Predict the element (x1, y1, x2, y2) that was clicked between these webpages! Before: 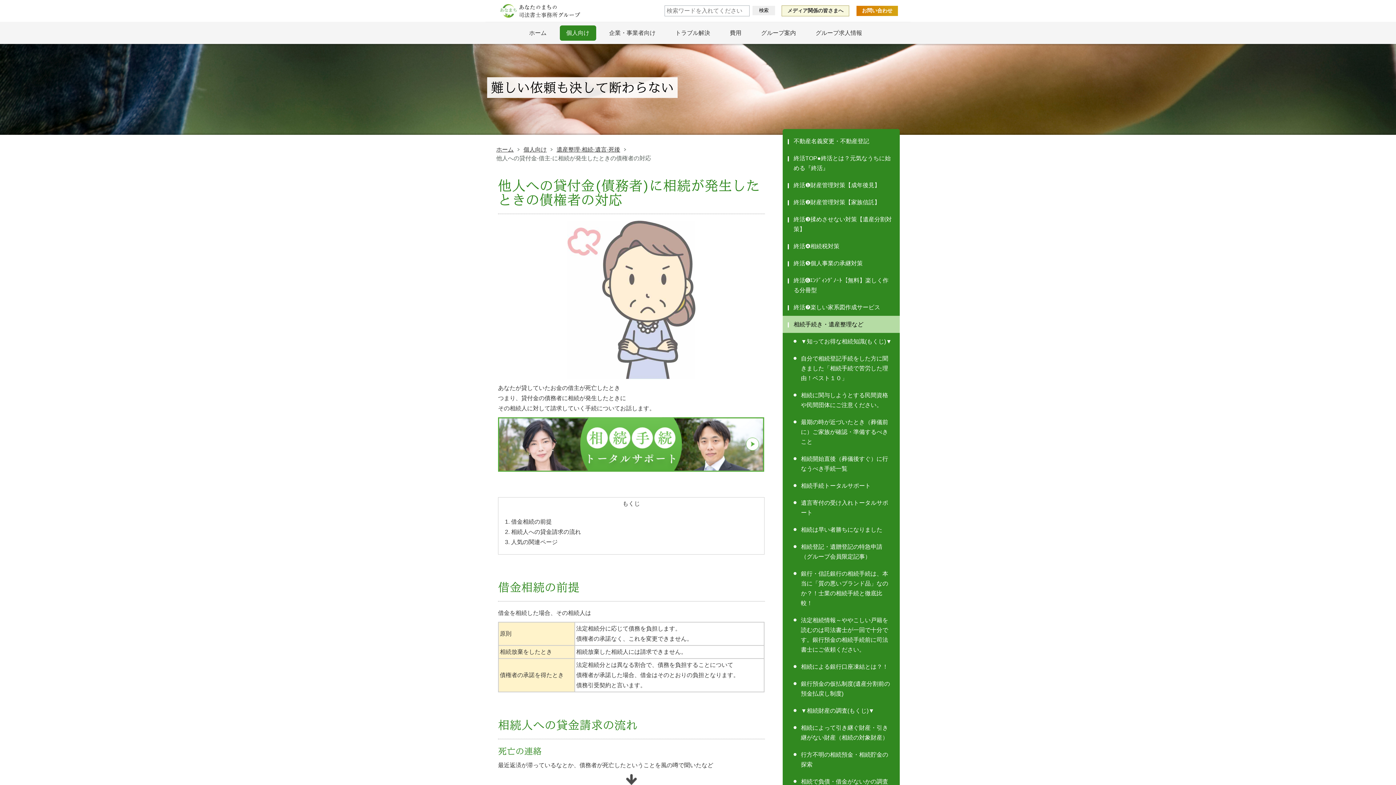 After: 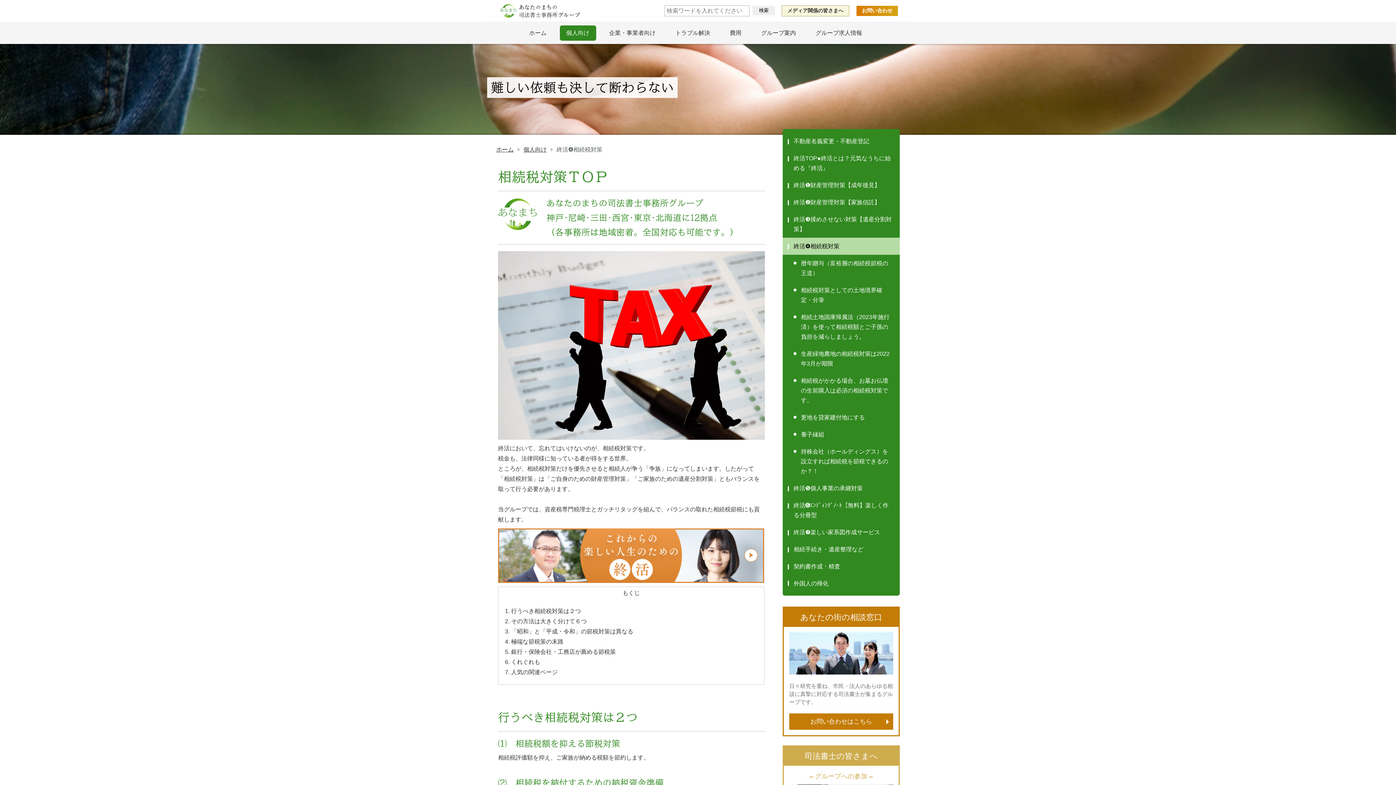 Action: bbox: (782, 237, 900, 254) label: 終活❹相続税対策